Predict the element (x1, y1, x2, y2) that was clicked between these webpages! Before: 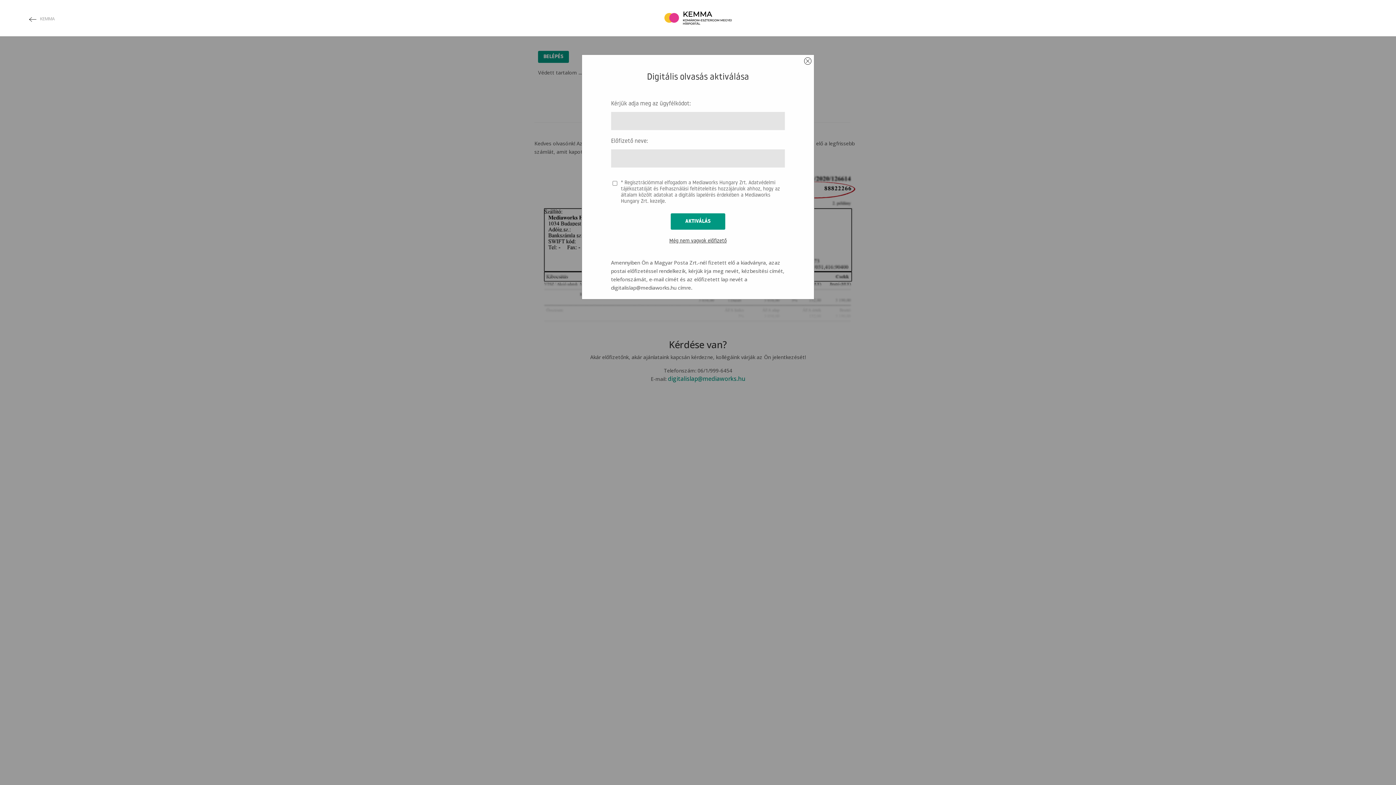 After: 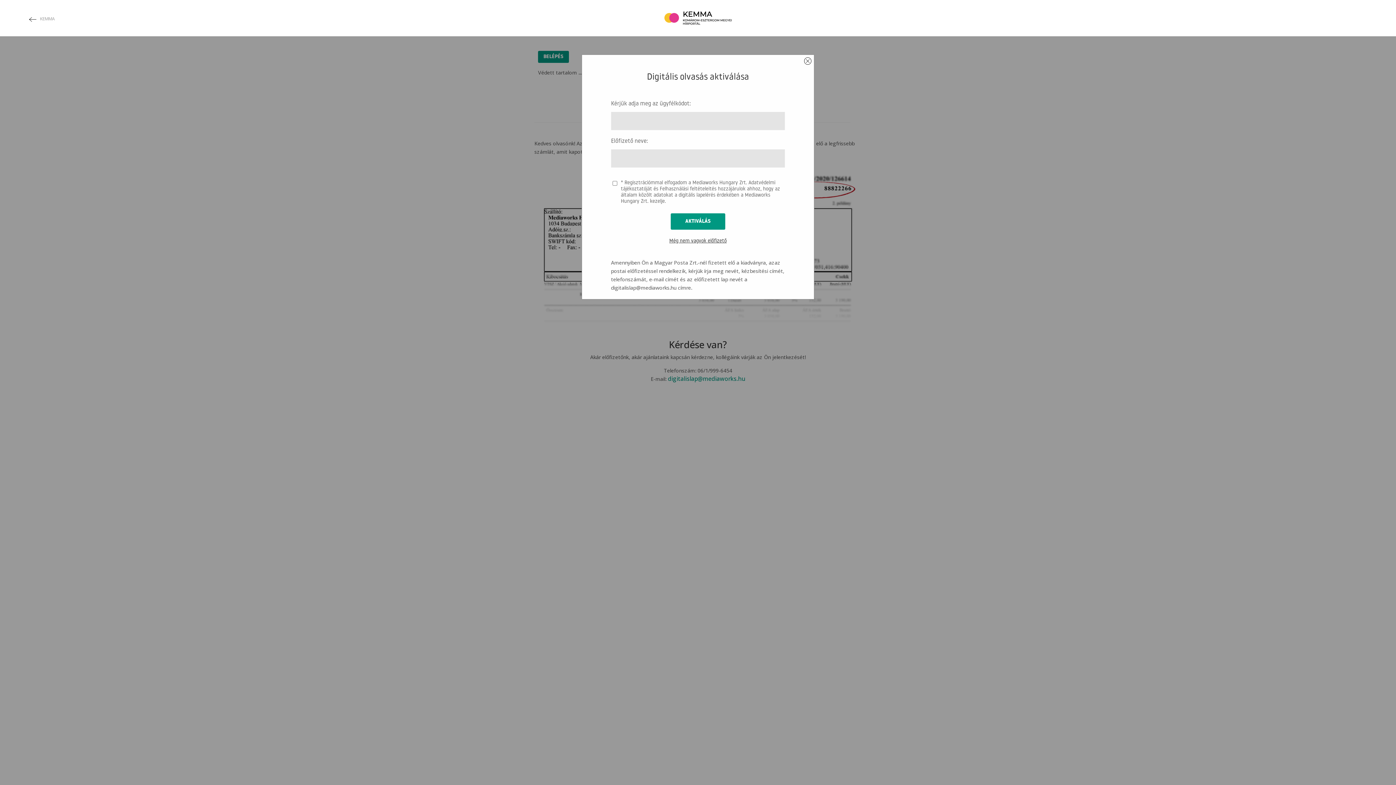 Action: bbox: (611, 237, 785, 245) label: Még nem vagyok előfizető